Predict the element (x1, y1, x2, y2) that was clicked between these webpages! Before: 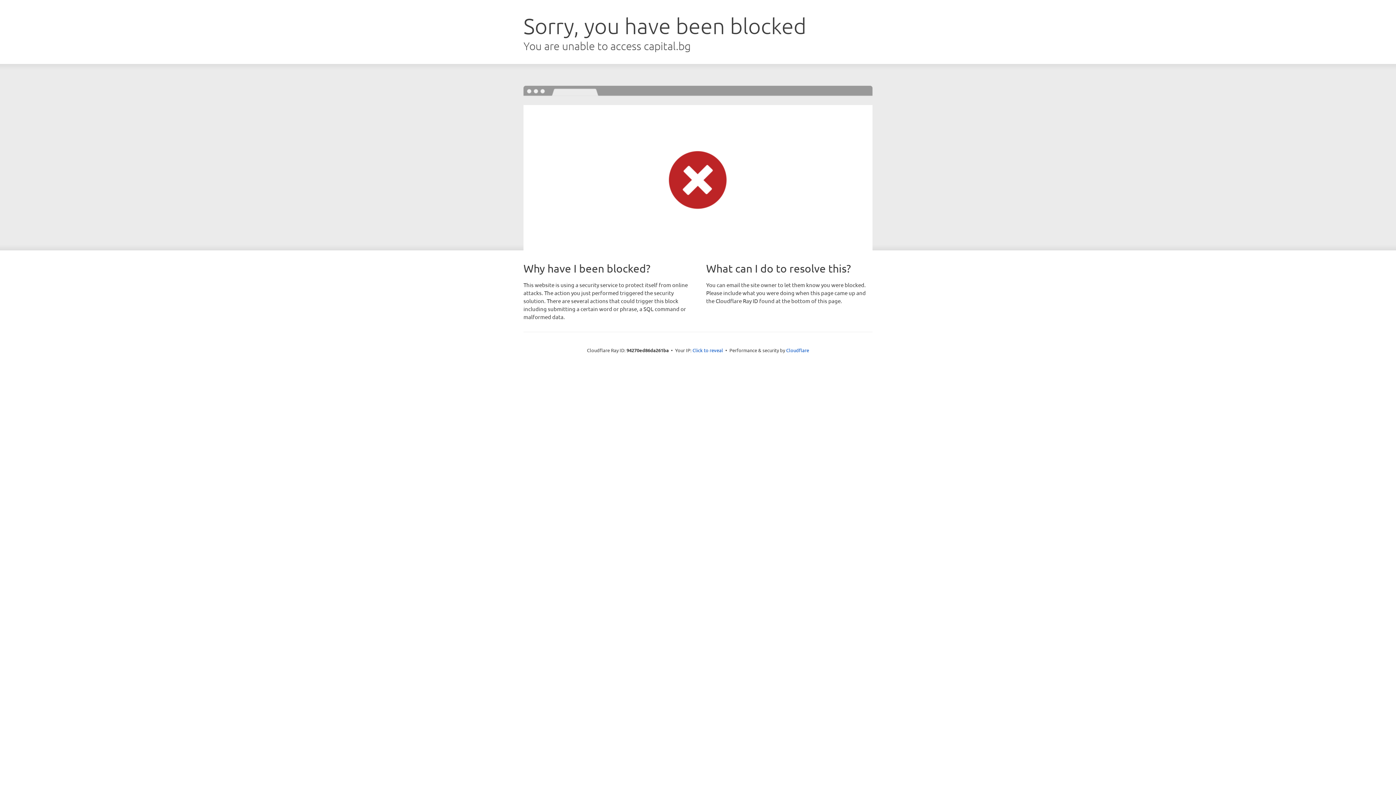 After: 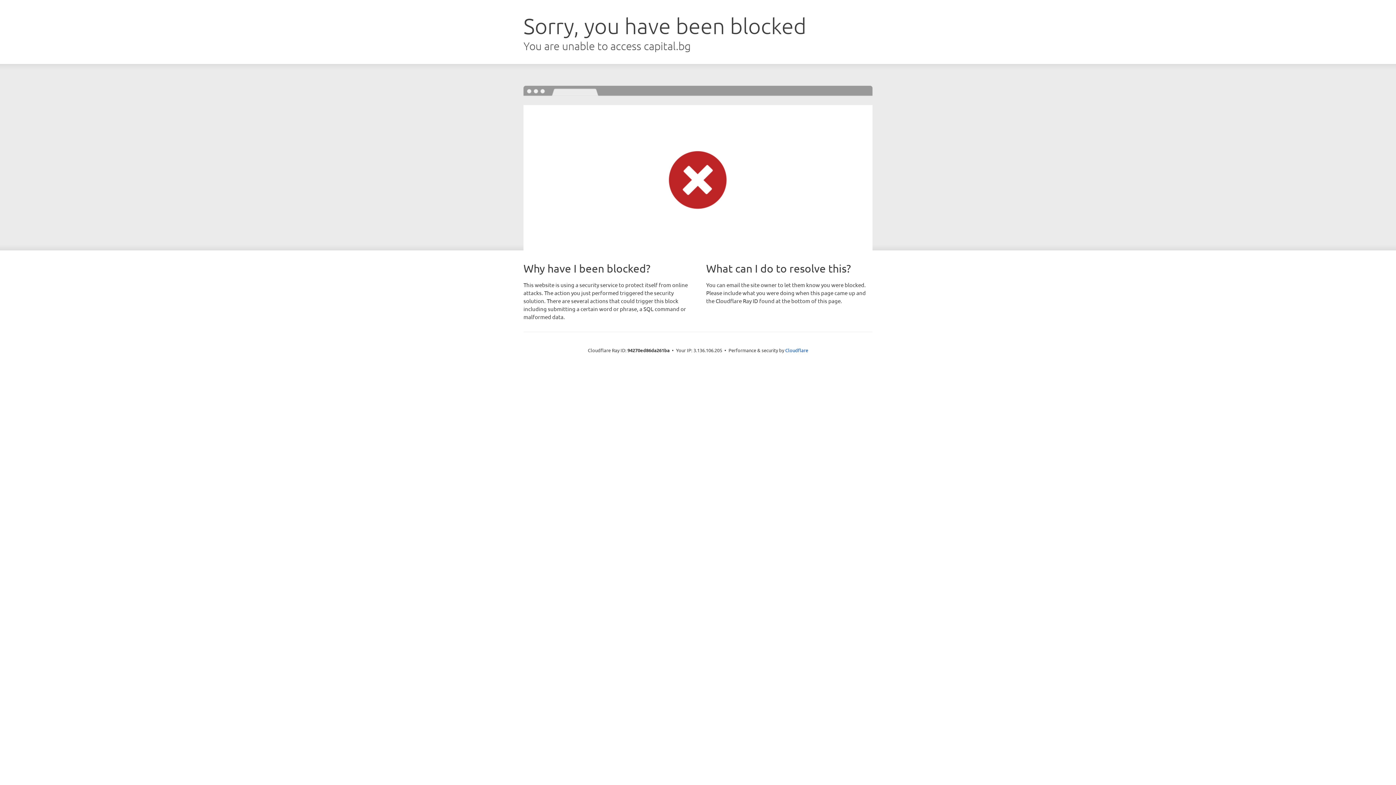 Action: bbox: (692, 346, 723, 353) label: Click to reveal